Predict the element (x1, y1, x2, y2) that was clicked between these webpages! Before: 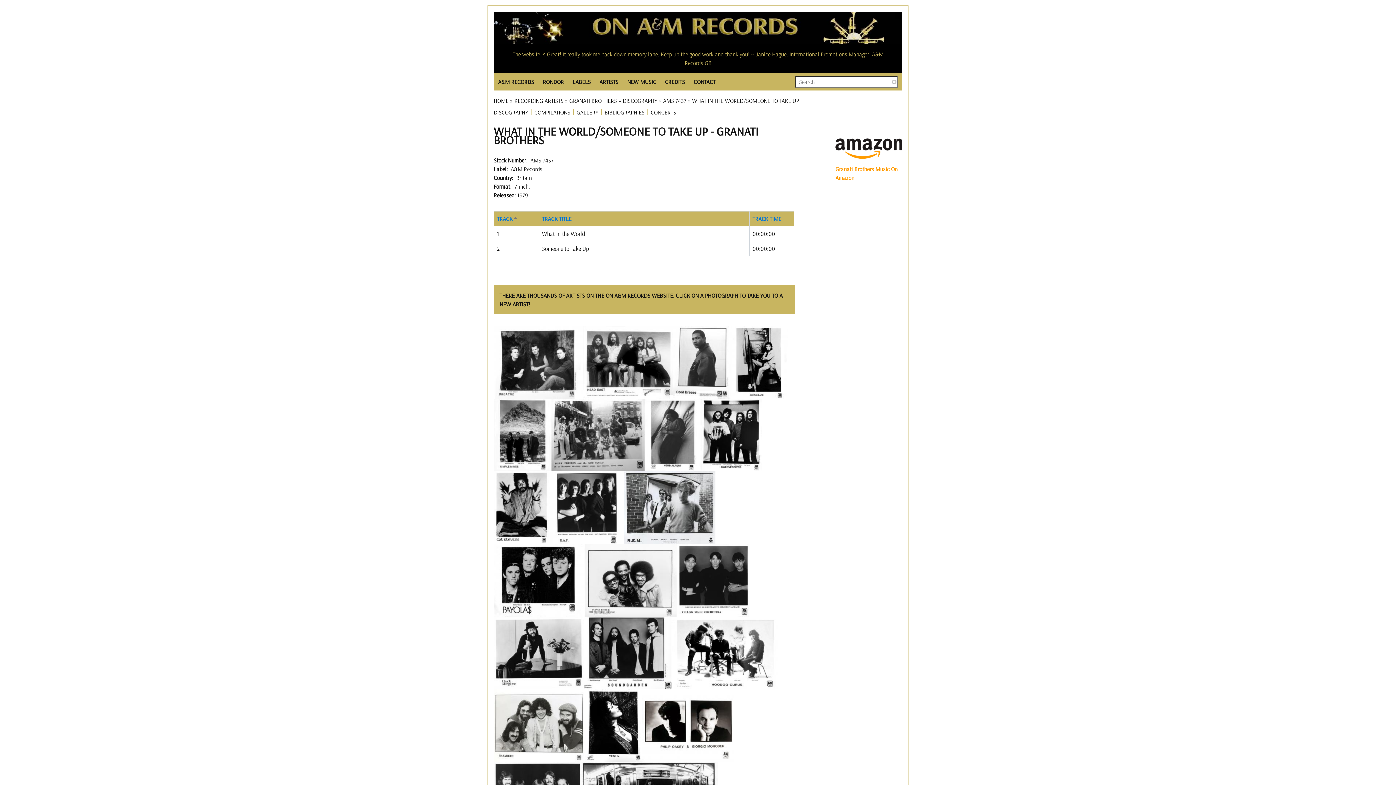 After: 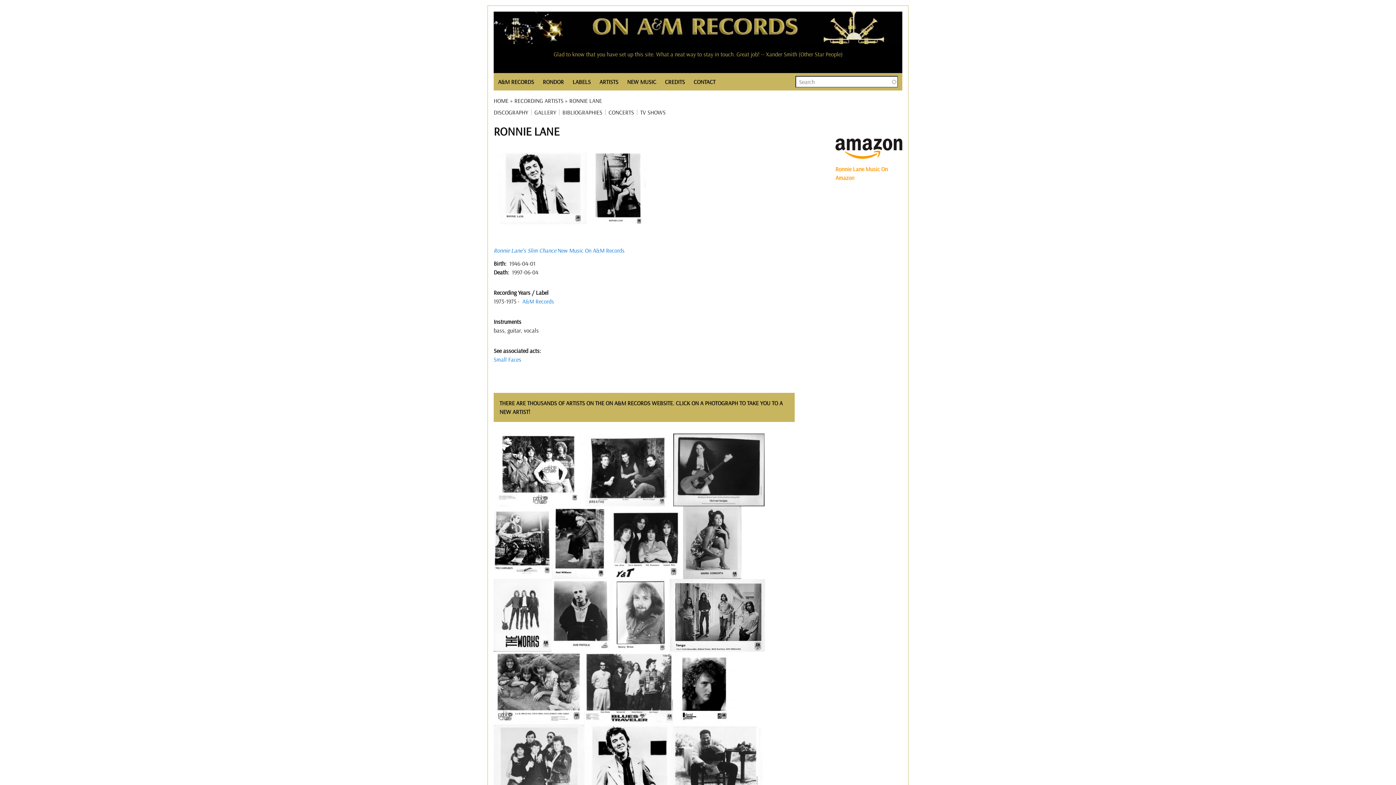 Action: bbox: (731, 358, 787, 365)